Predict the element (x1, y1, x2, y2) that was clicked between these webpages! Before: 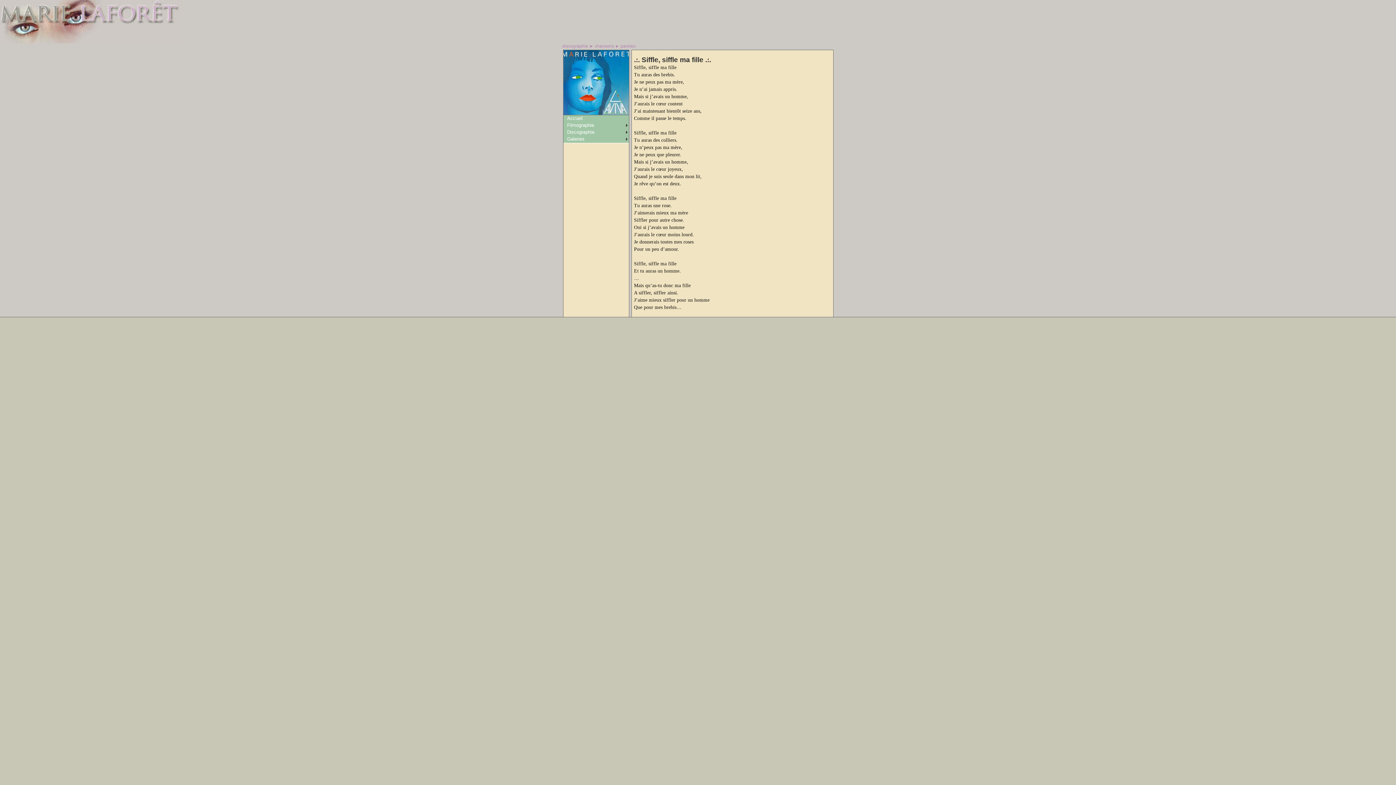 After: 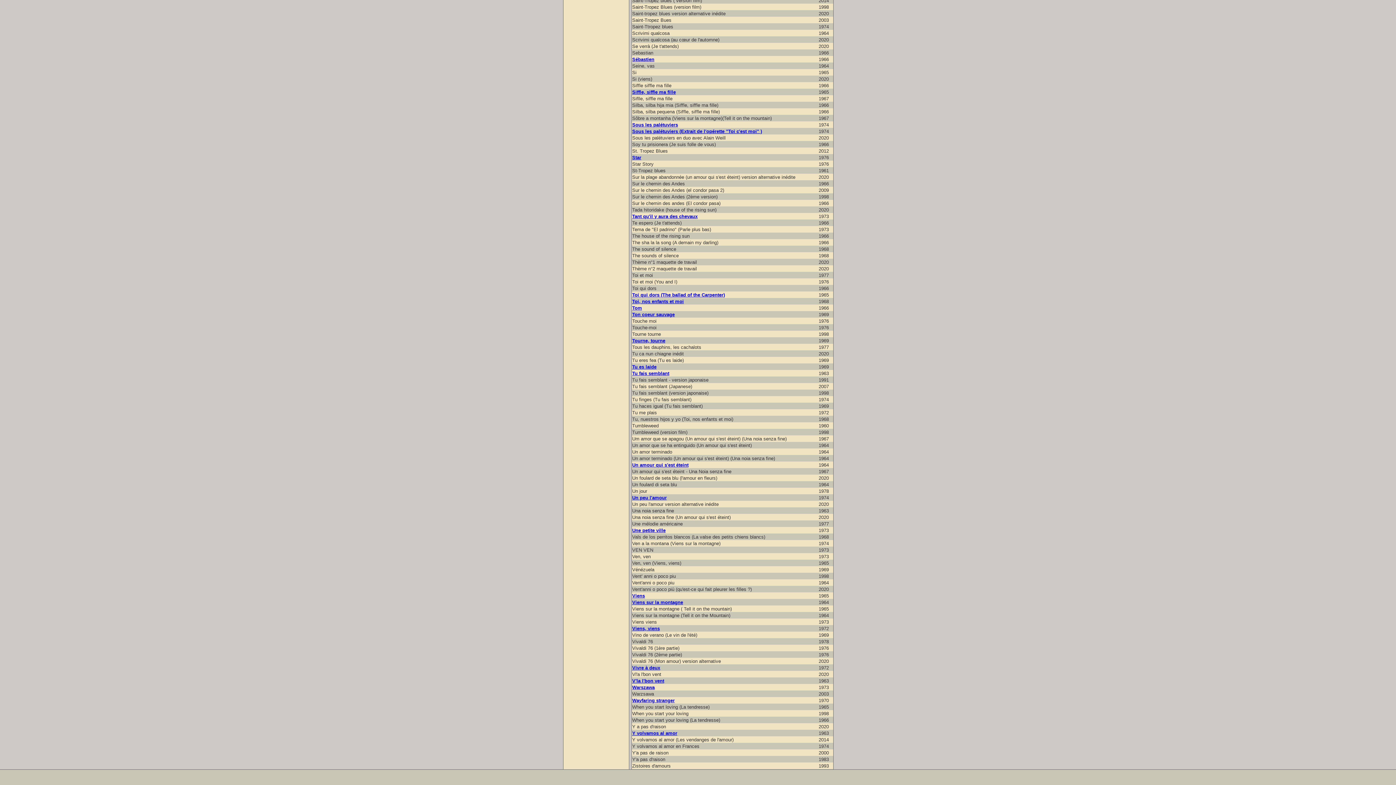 Action: bbox: (563, 109, 629, 116)